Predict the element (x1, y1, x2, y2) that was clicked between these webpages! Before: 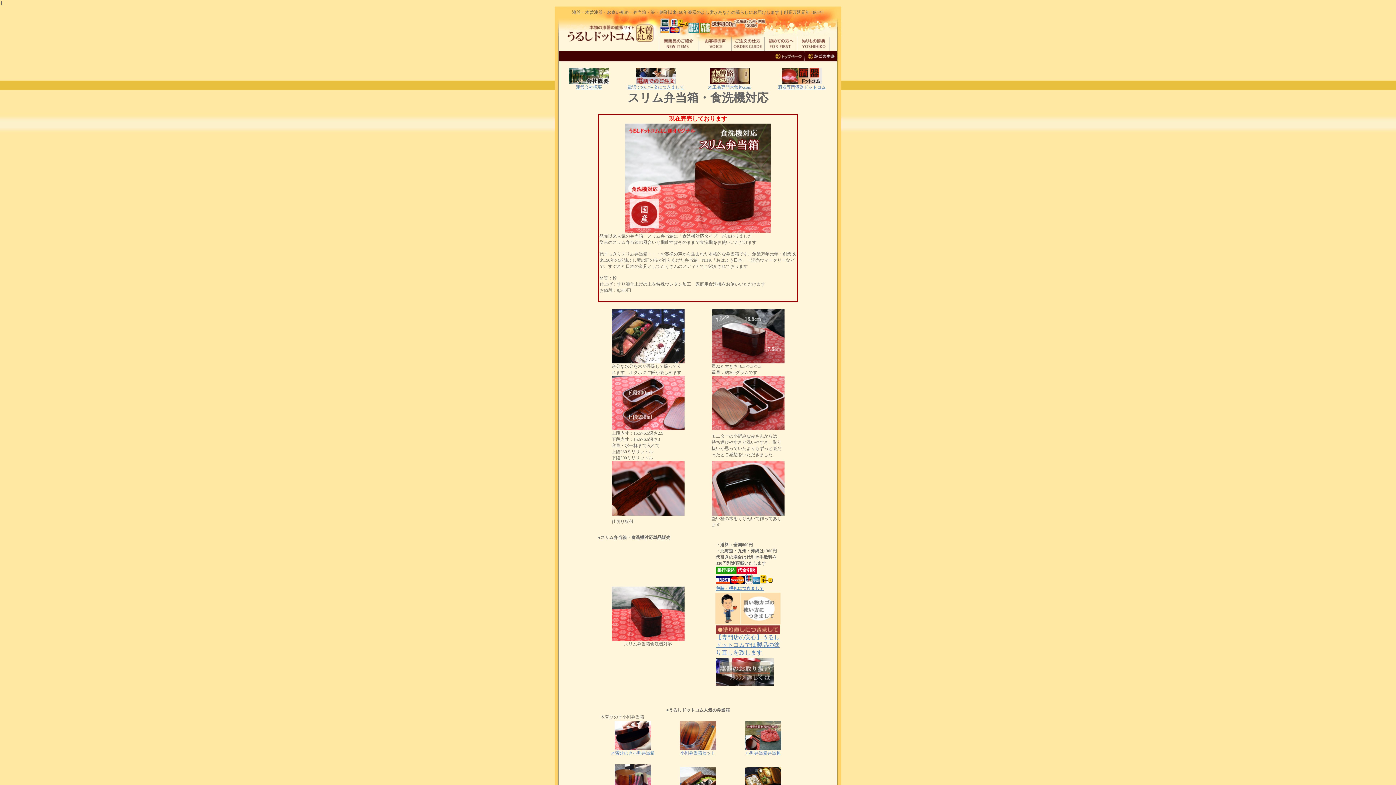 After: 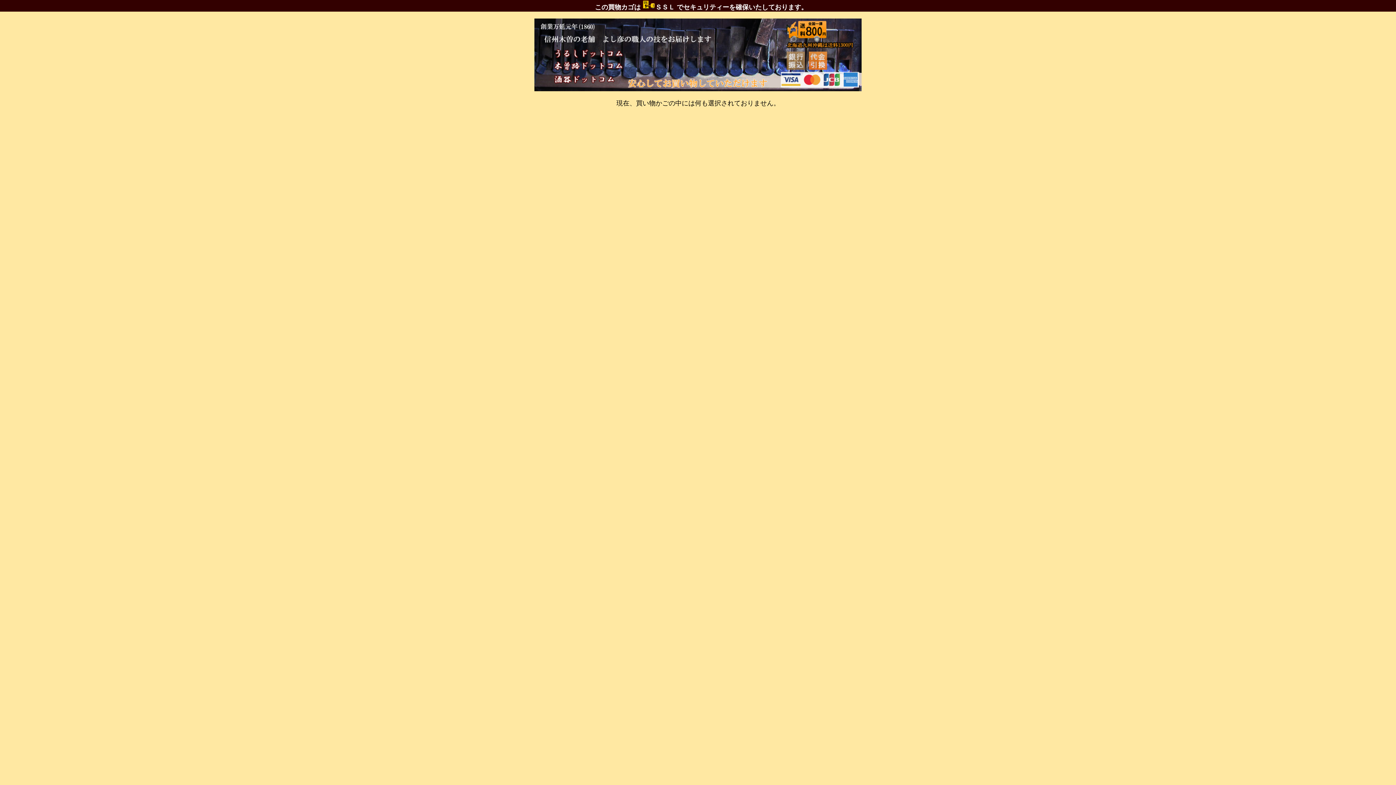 Action: bbox: (804, 56, 837, 62)